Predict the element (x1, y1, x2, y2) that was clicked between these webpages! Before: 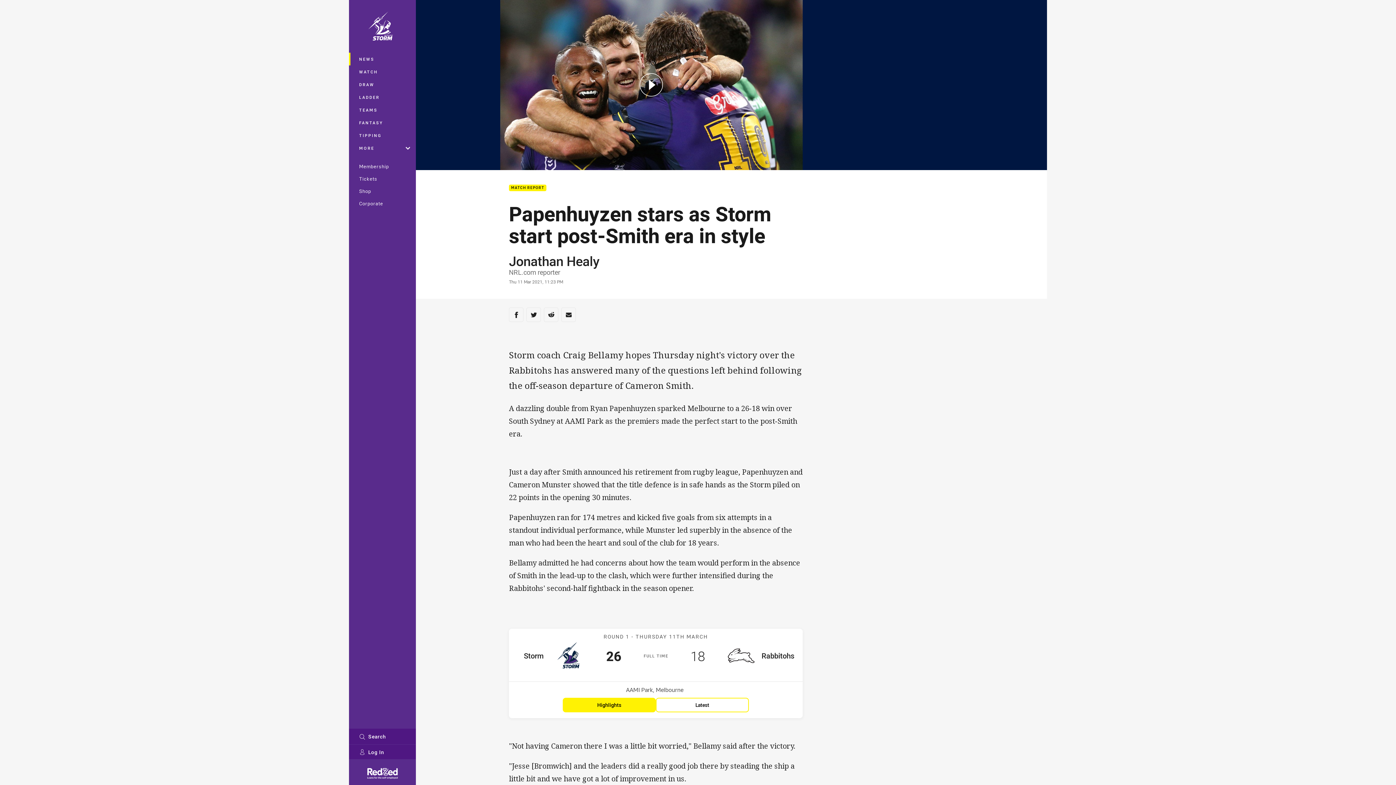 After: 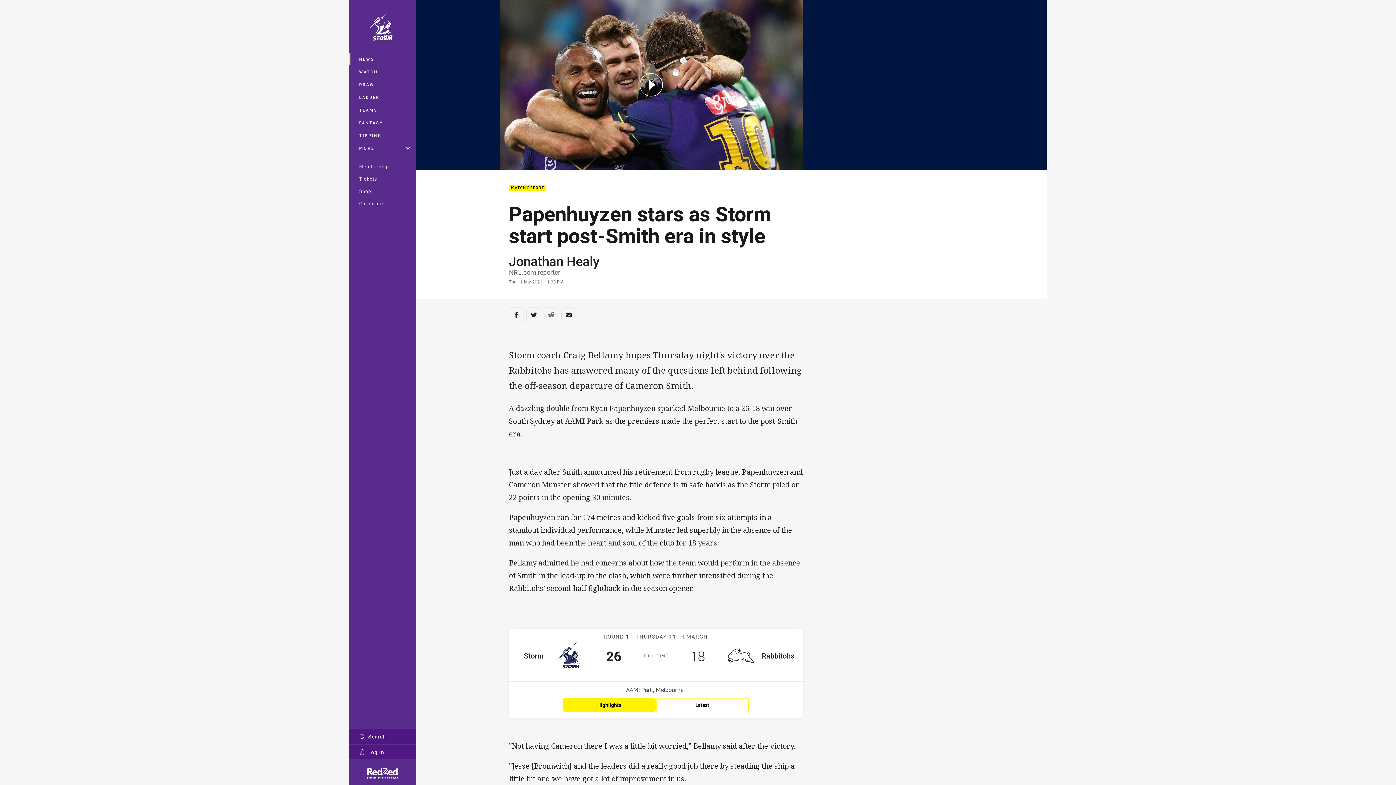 Action: label: Share via Reddit bbox: (544, 307, 558, 322)